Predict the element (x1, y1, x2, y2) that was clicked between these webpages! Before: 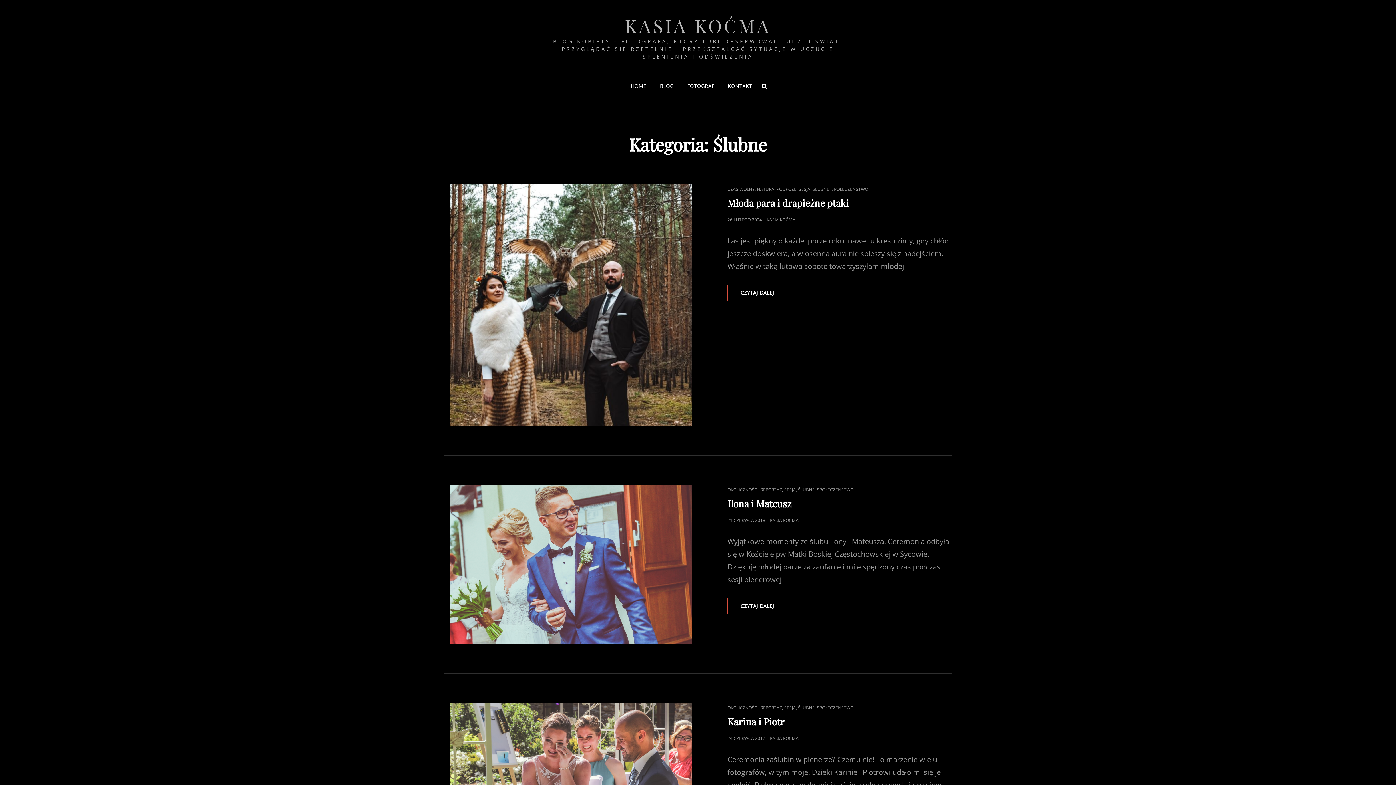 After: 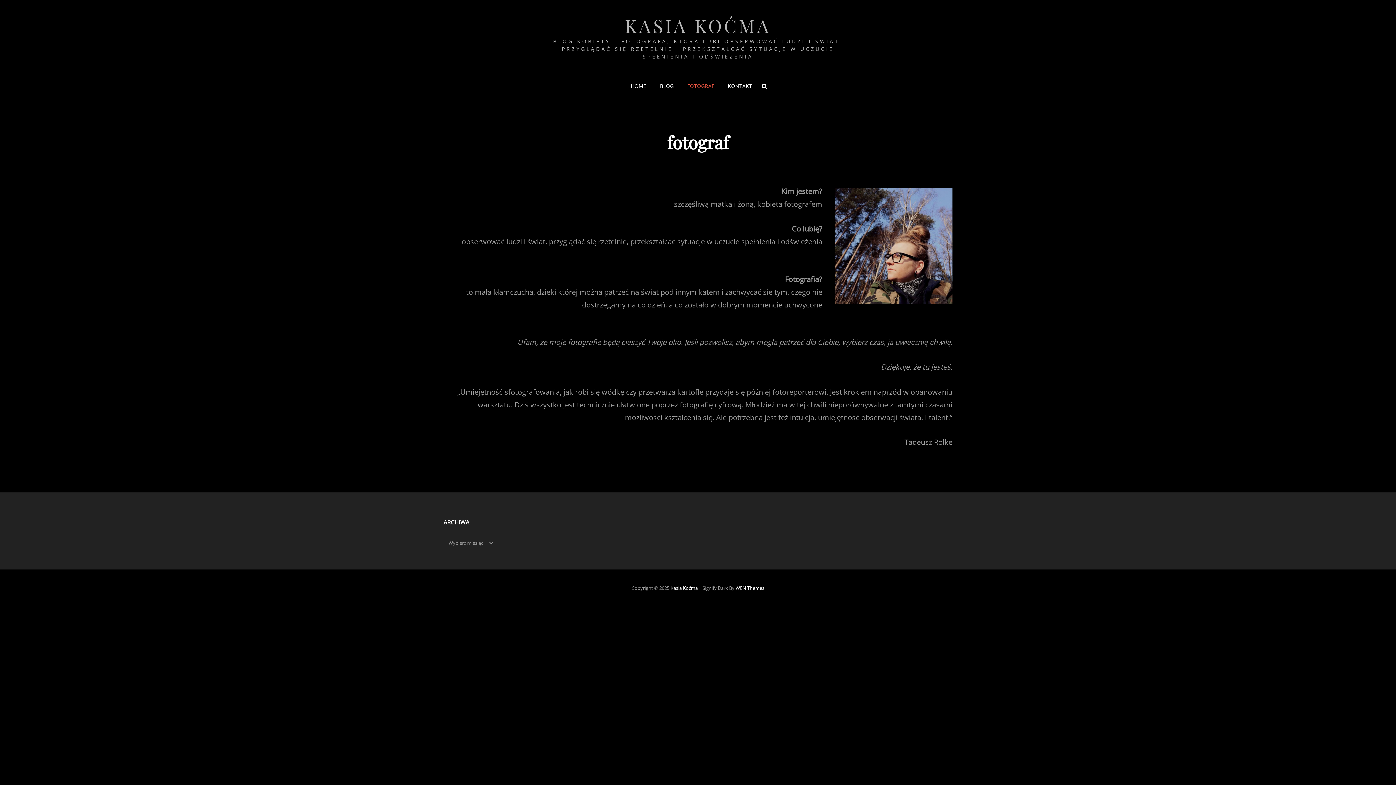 Action: label: FOTOGRAF bbox: (681, 76, 720, 96)